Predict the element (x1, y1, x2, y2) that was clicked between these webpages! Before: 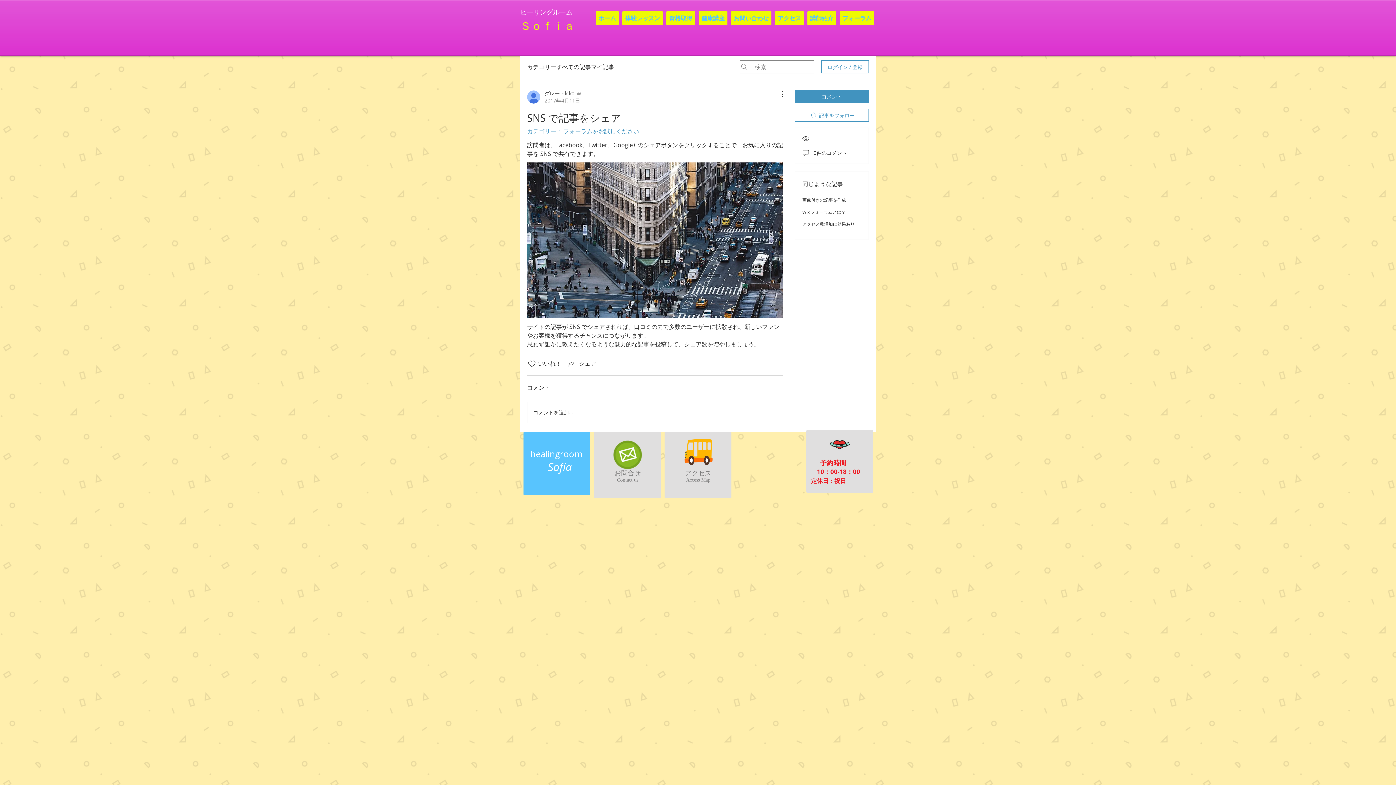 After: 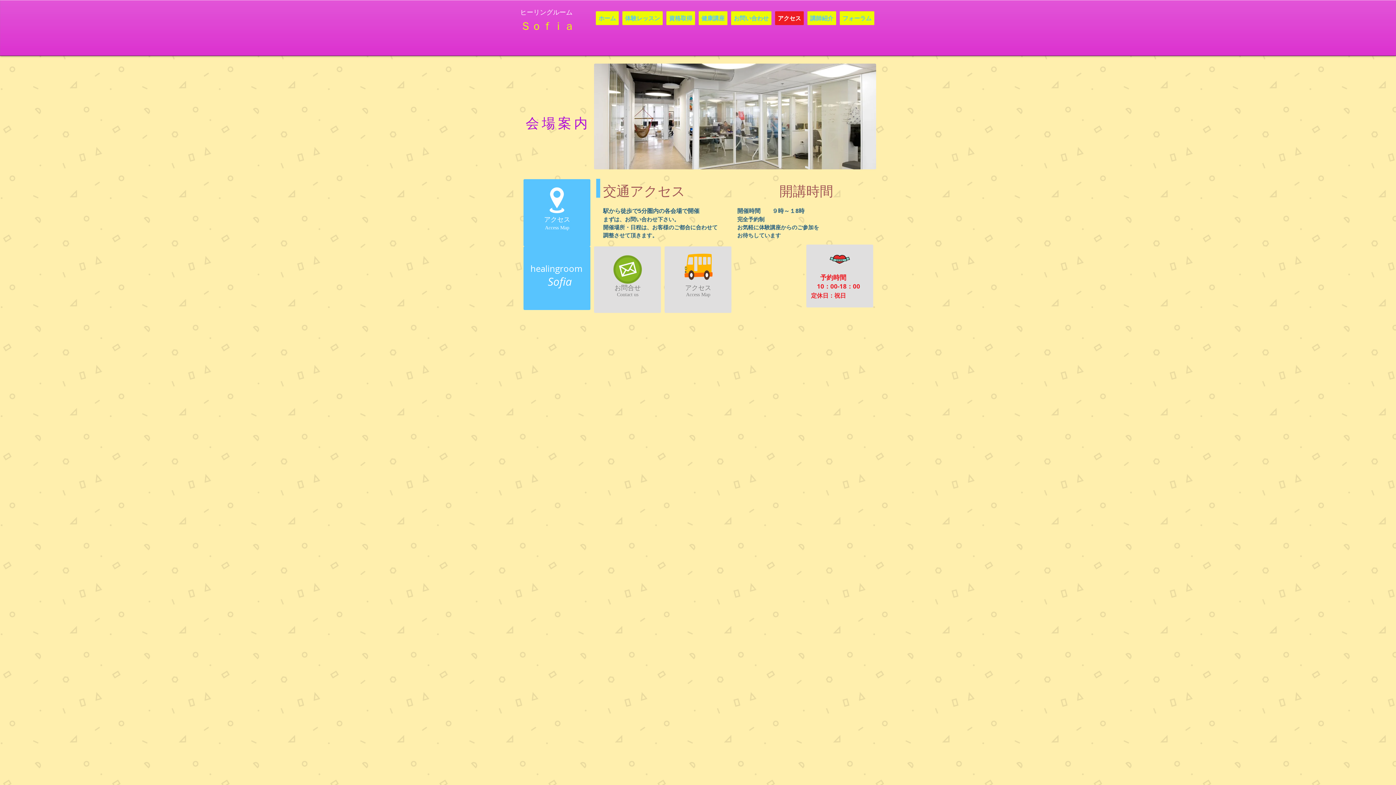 Action: label: アクセス bbox: (685, 468, 711, 477)